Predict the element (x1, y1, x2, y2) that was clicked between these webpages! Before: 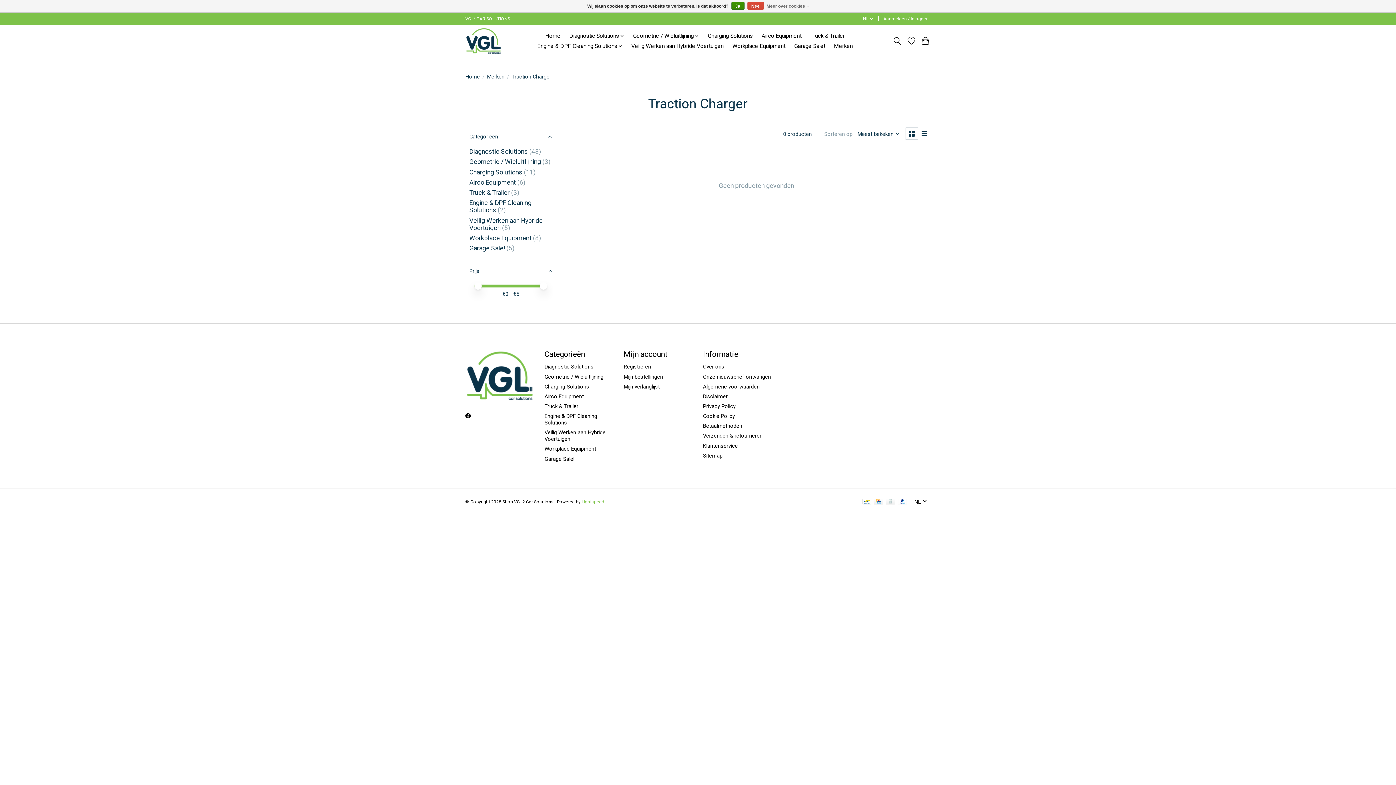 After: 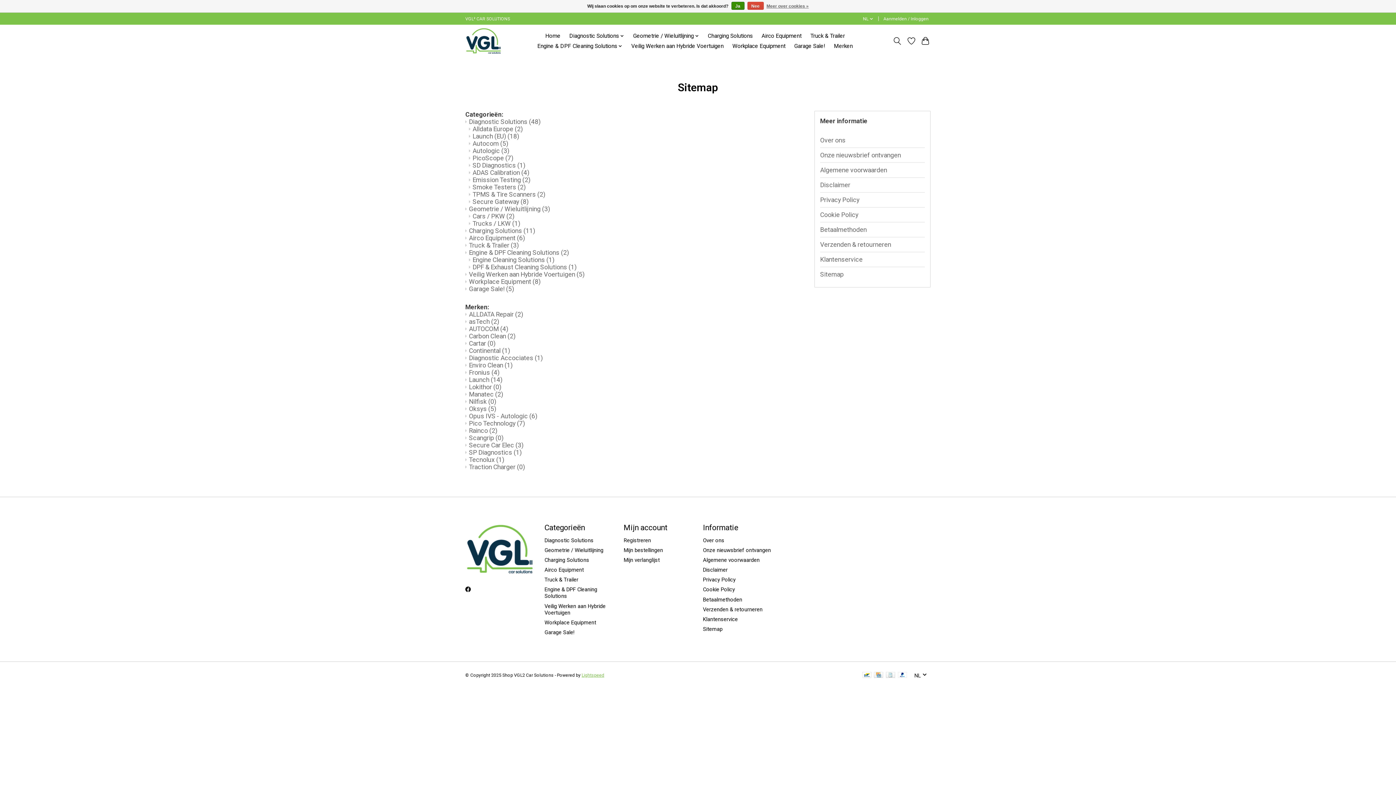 Action: bbox: (703, 452, 722, 459) label: Sitemap